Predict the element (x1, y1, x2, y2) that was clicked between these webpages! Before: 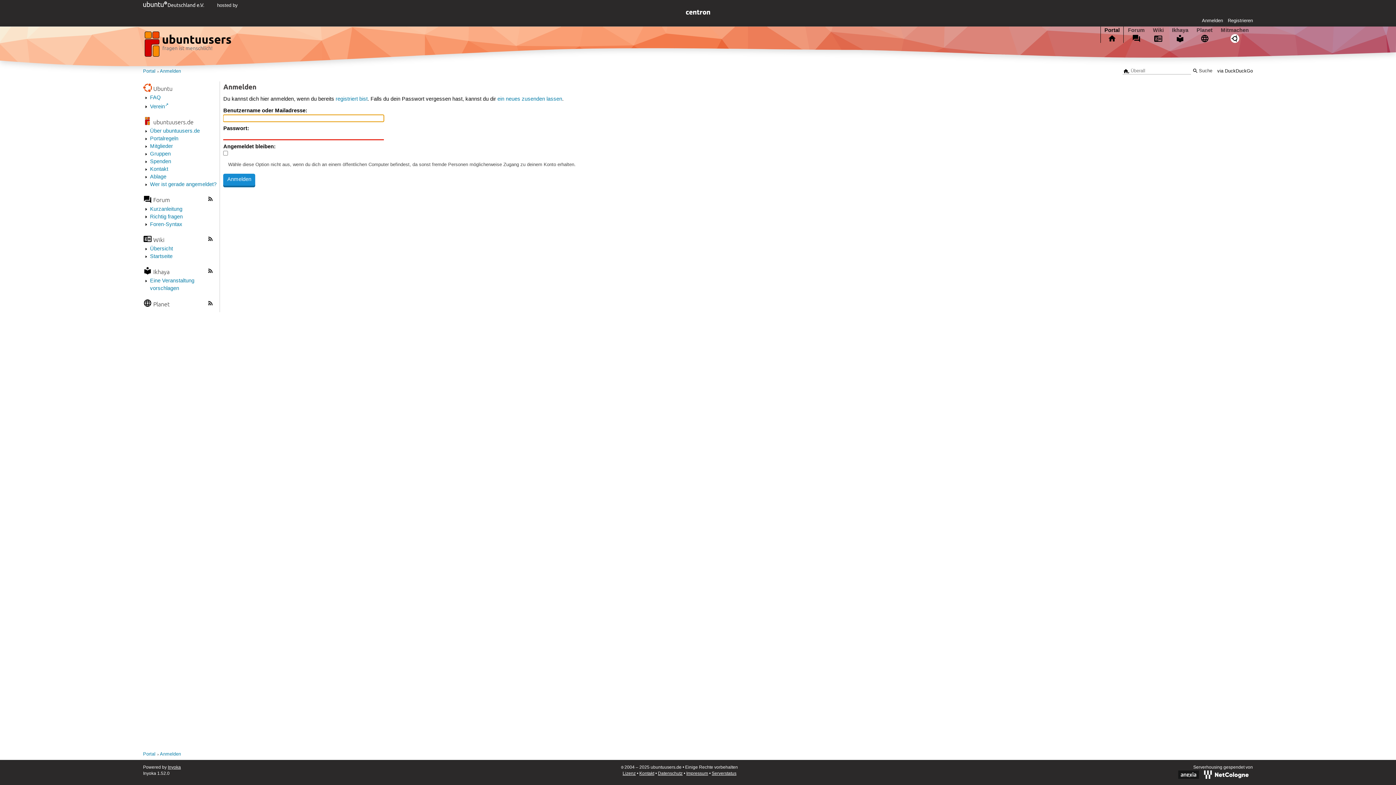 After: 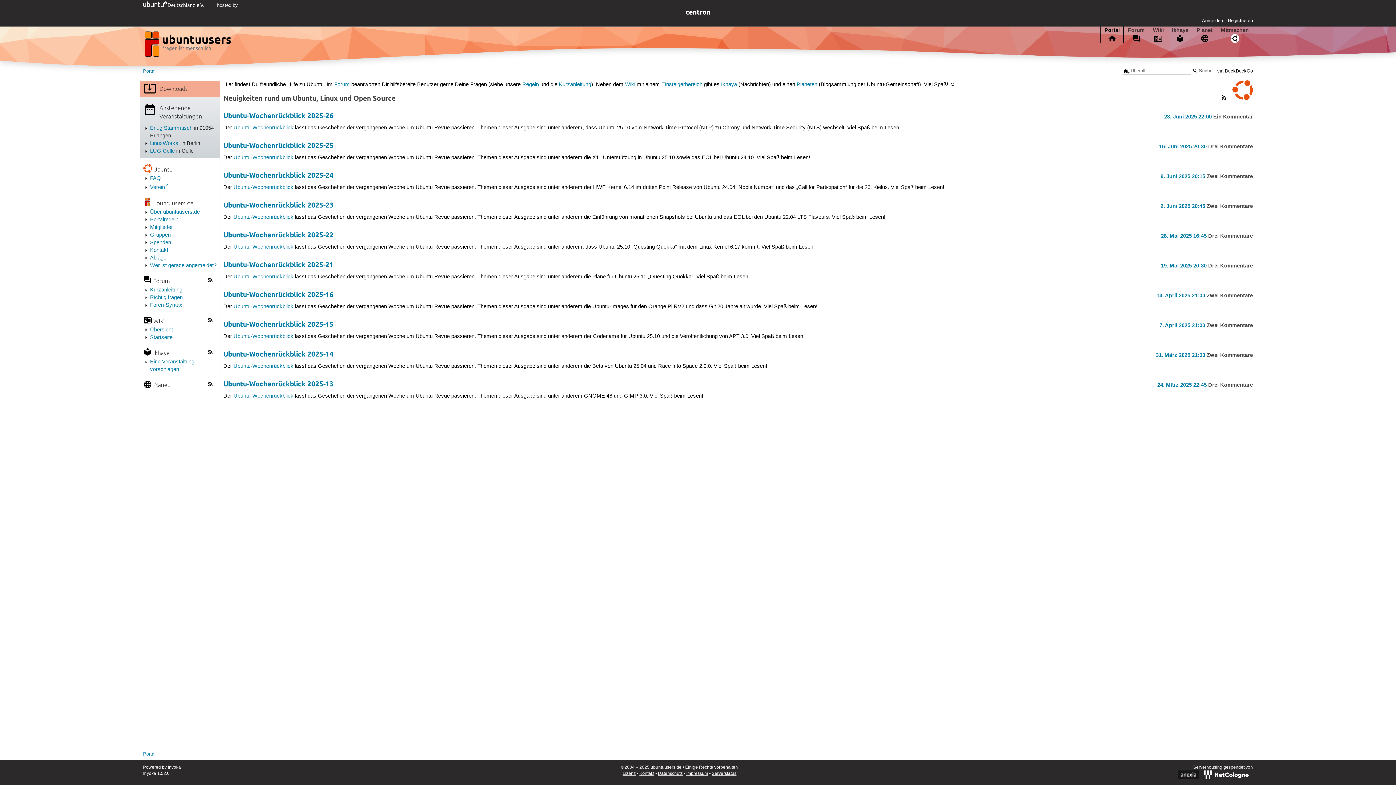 Action: label: Portal bbox: (1101, 26, 1123, 42)